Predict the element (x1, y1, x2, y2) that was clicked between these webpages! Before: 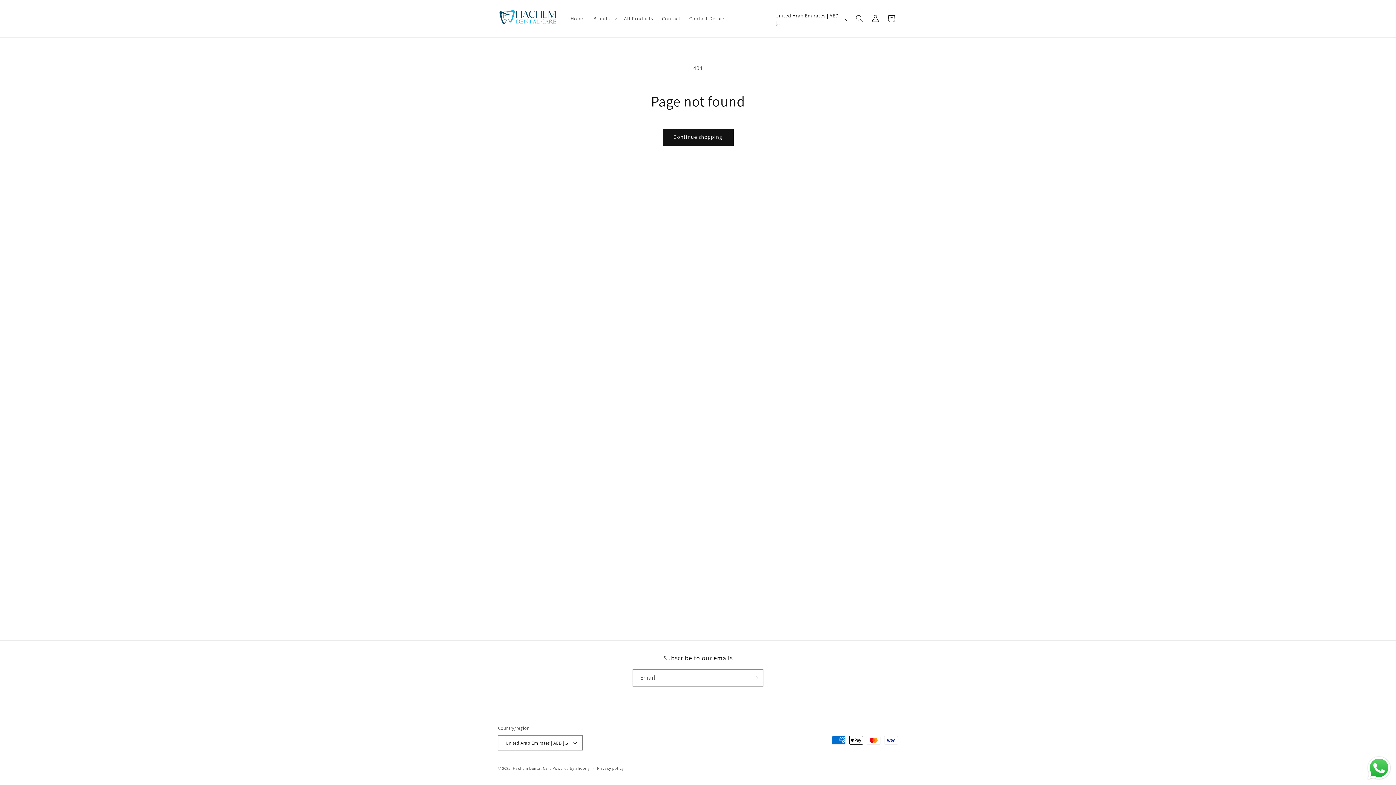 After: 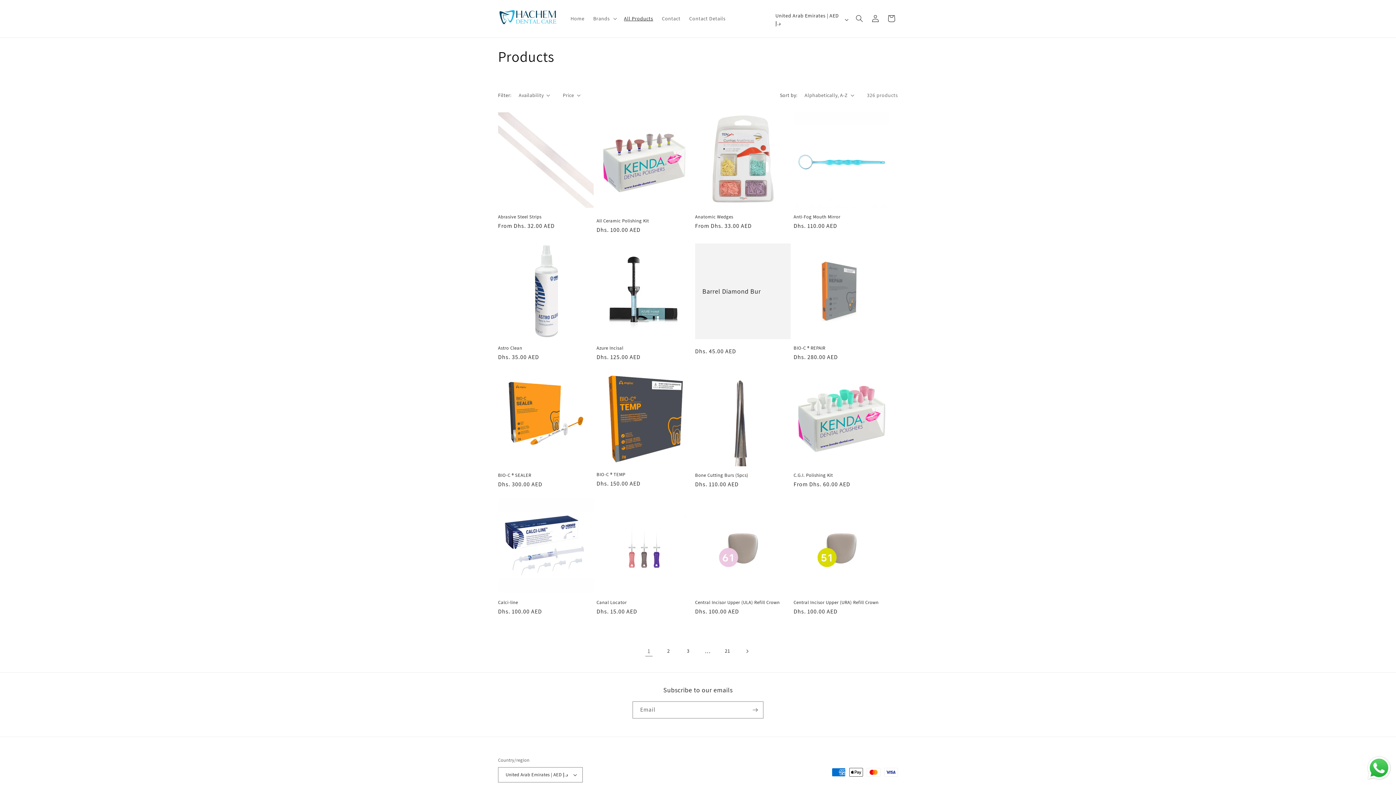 Action: bbox: (662, 128, 733, 145) label: Continue shopping